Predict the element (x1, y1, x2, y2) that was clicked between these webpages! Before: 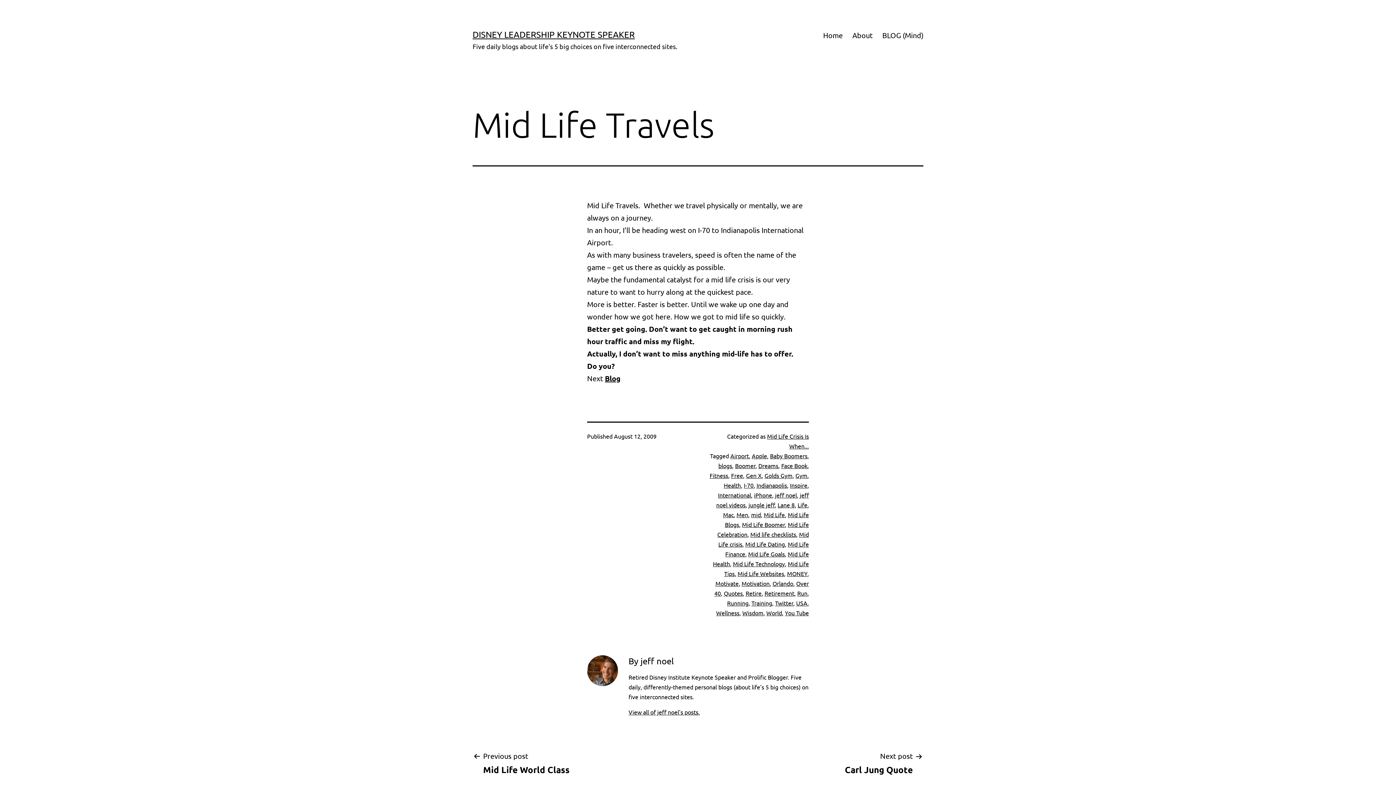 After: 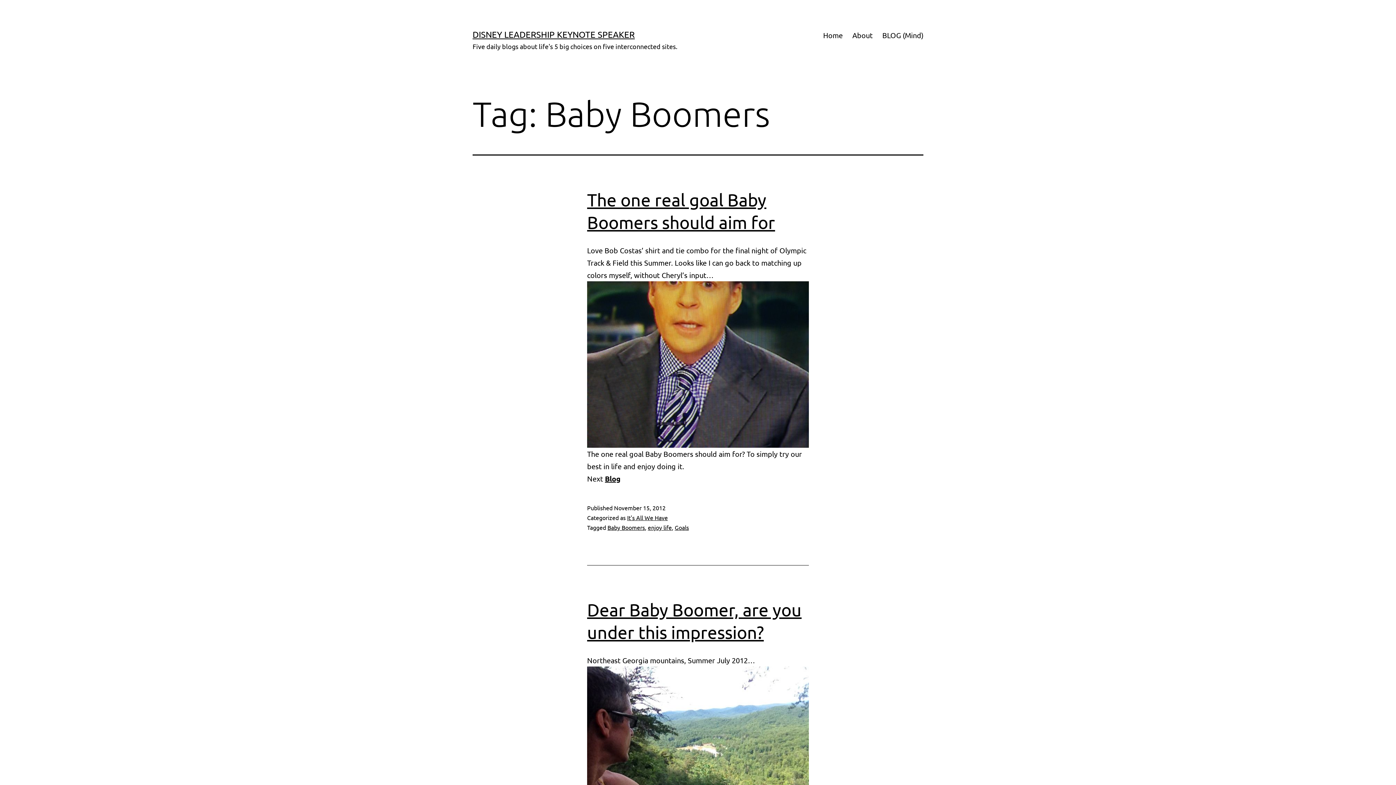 Action: label: Baby Boomers bbox: (770, 452, 807, 459)